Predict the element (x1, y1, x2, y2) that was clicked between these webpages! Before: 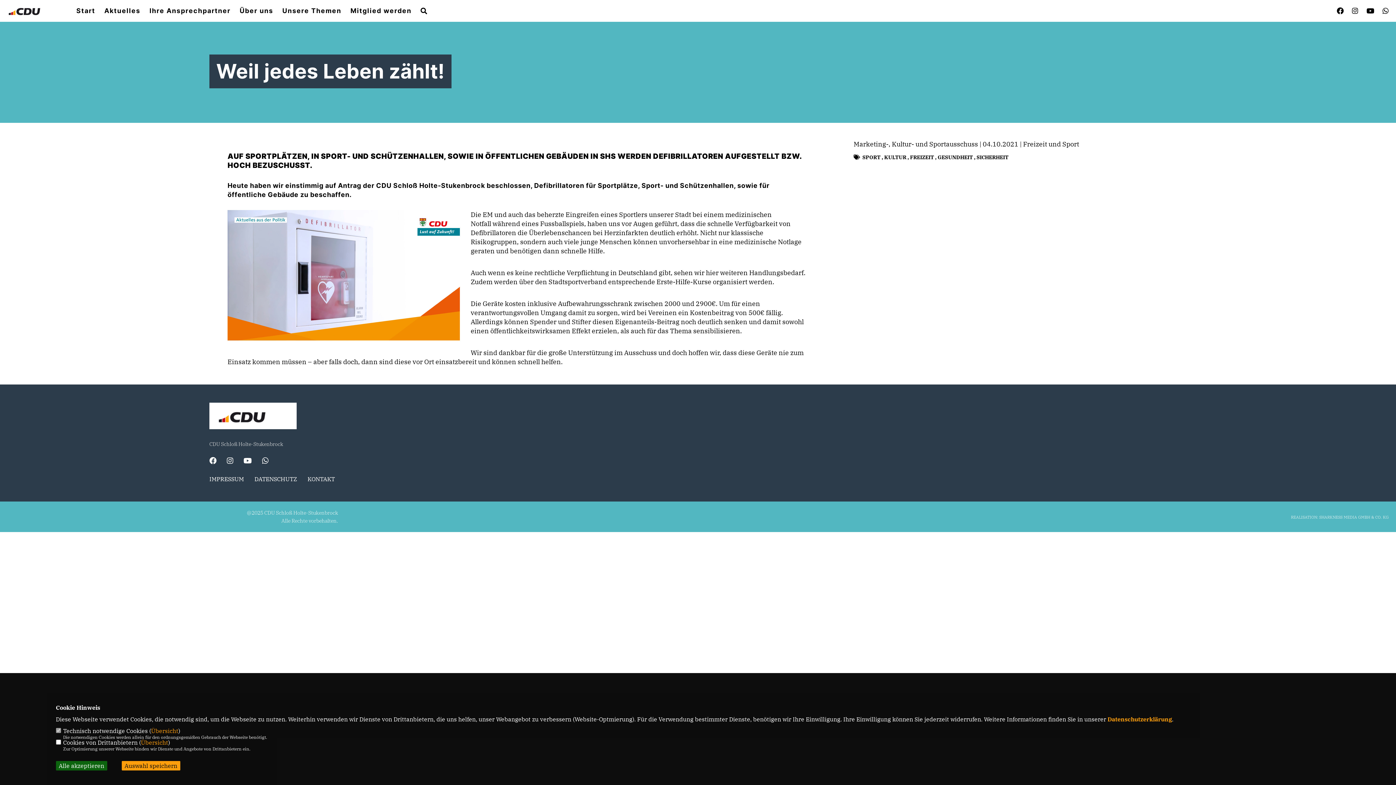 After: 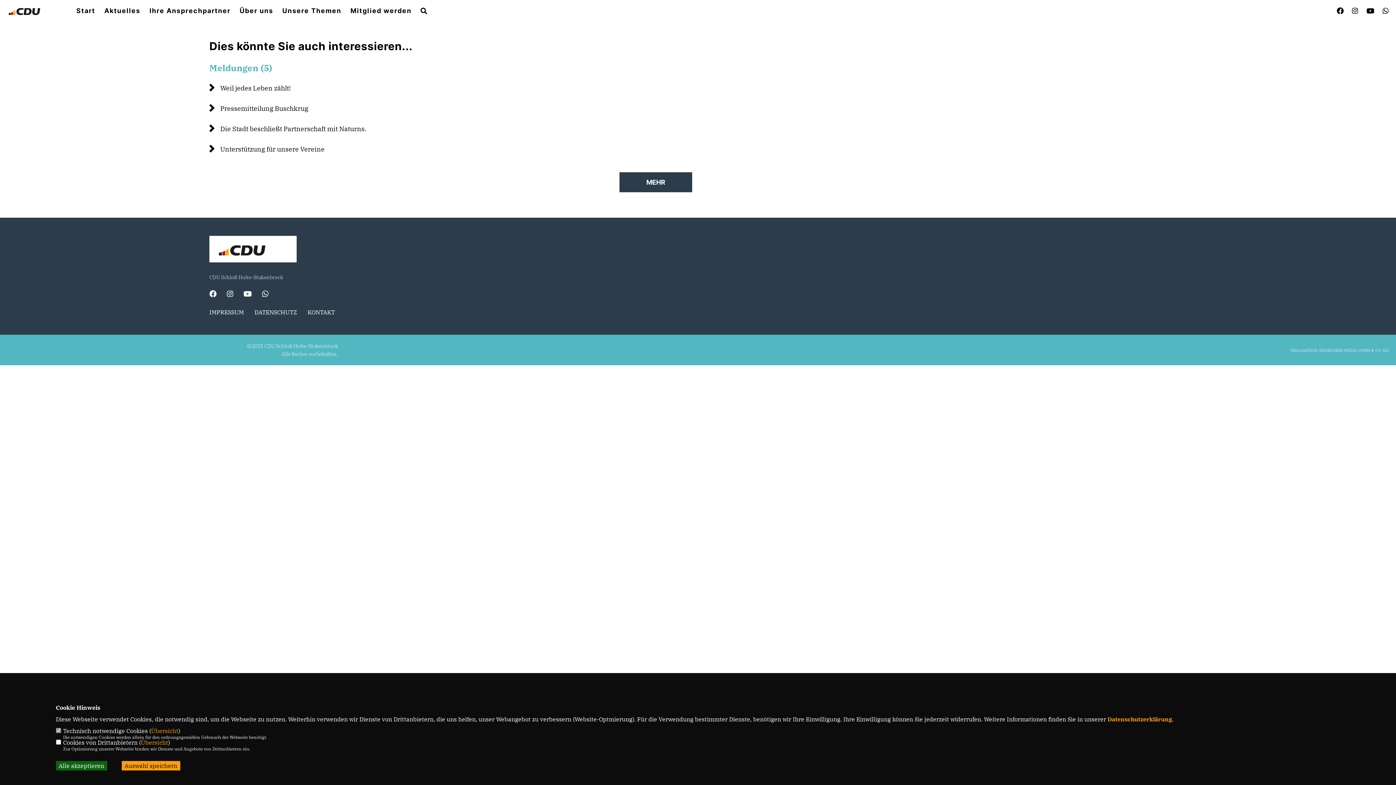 Action: bbox: (884, 154, 906, 160) label: KULTUR